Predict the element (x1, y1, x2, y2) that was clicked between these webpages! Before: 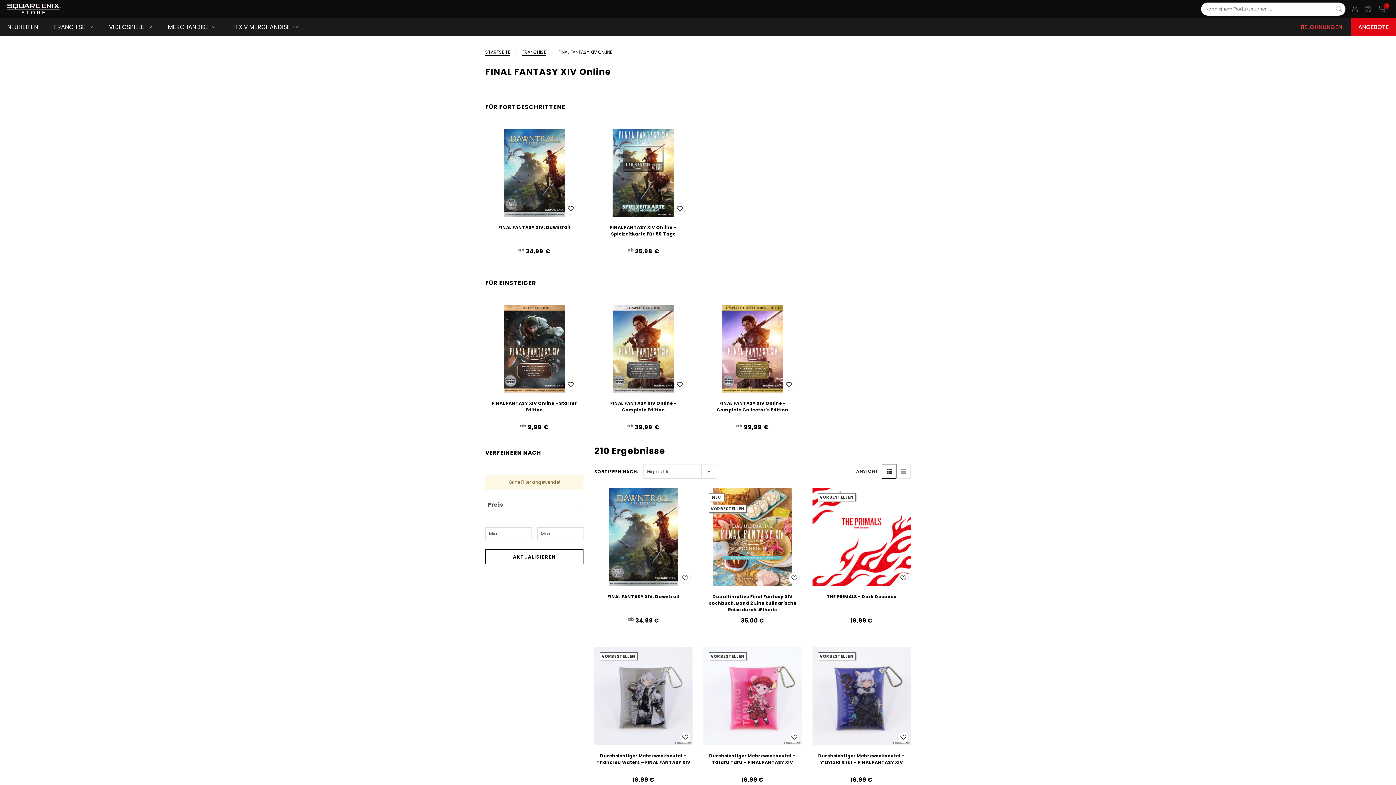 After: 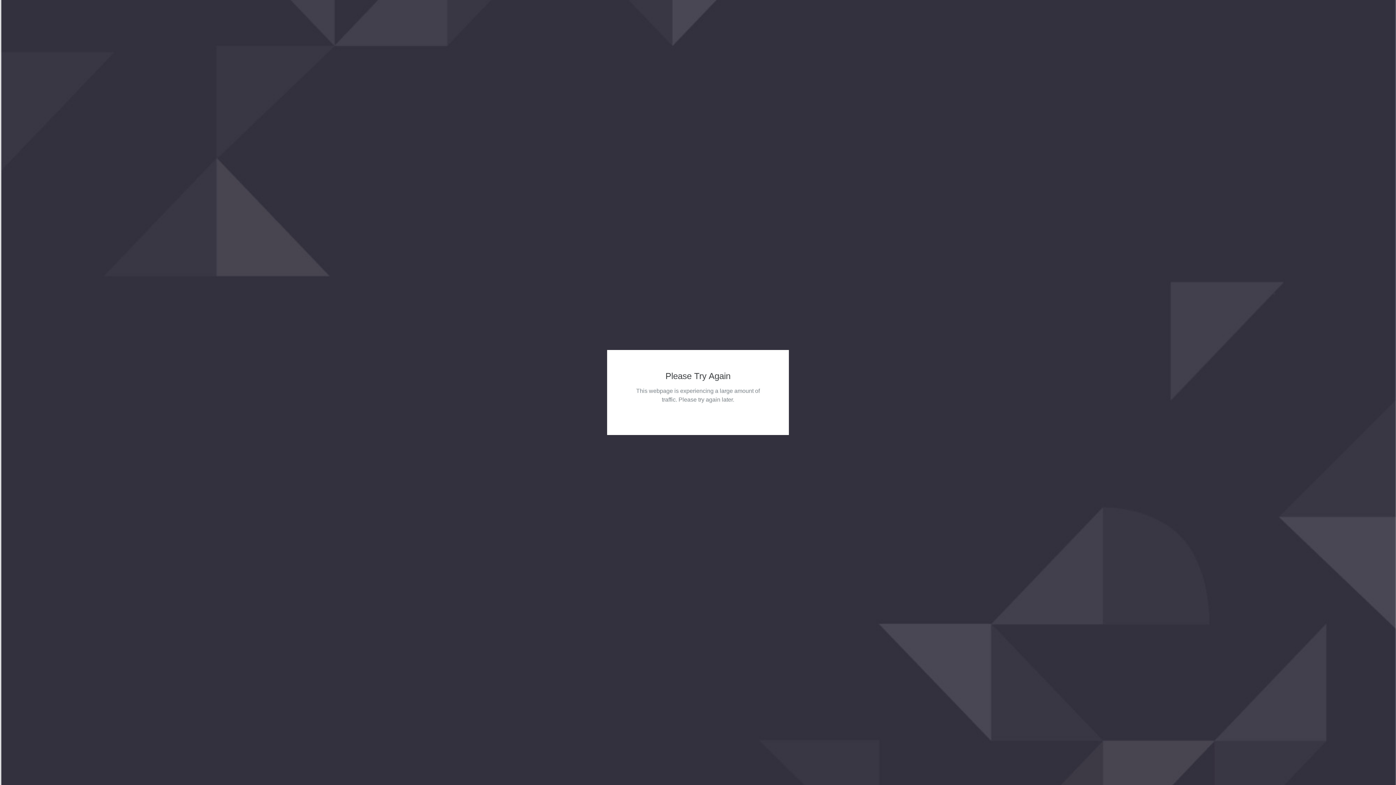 Action: bbox: (600, 129, 687, 216)